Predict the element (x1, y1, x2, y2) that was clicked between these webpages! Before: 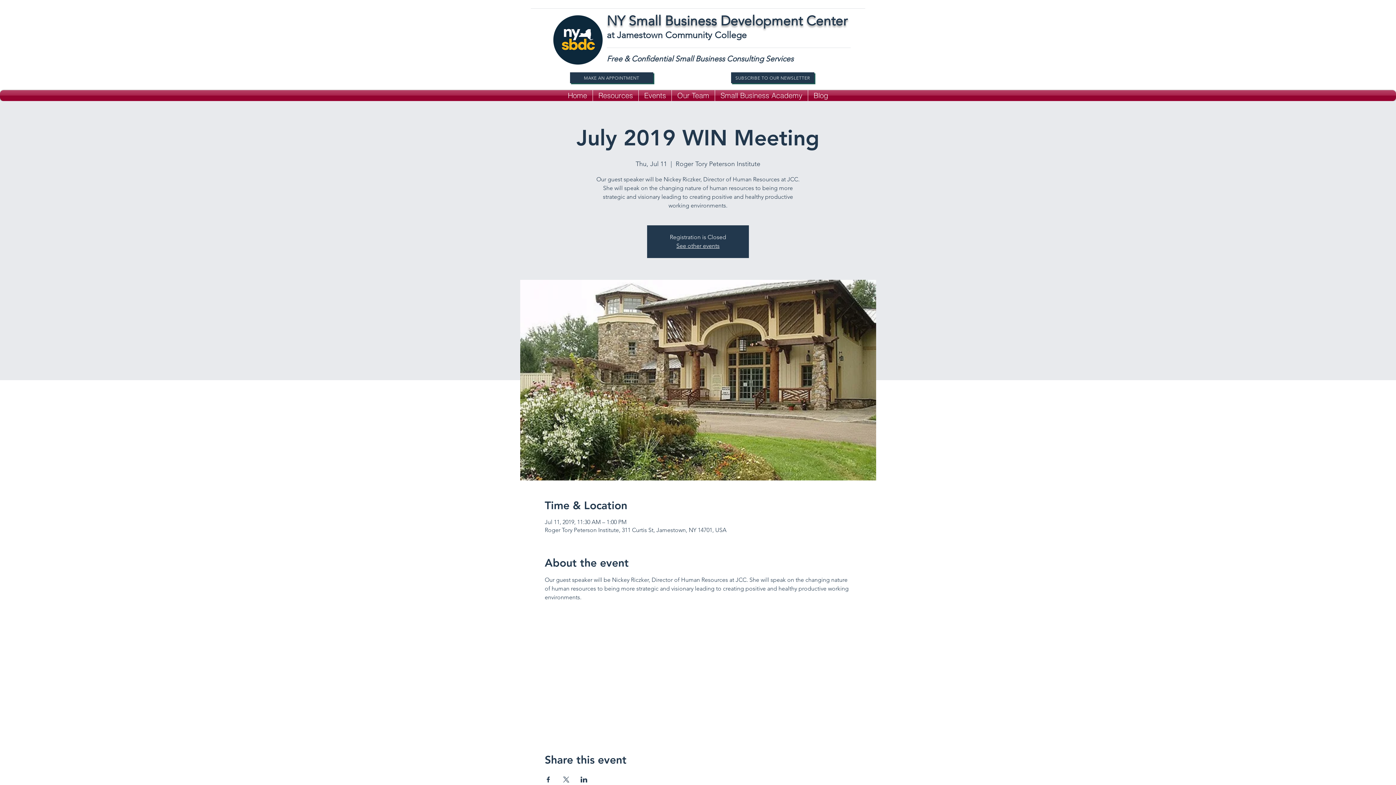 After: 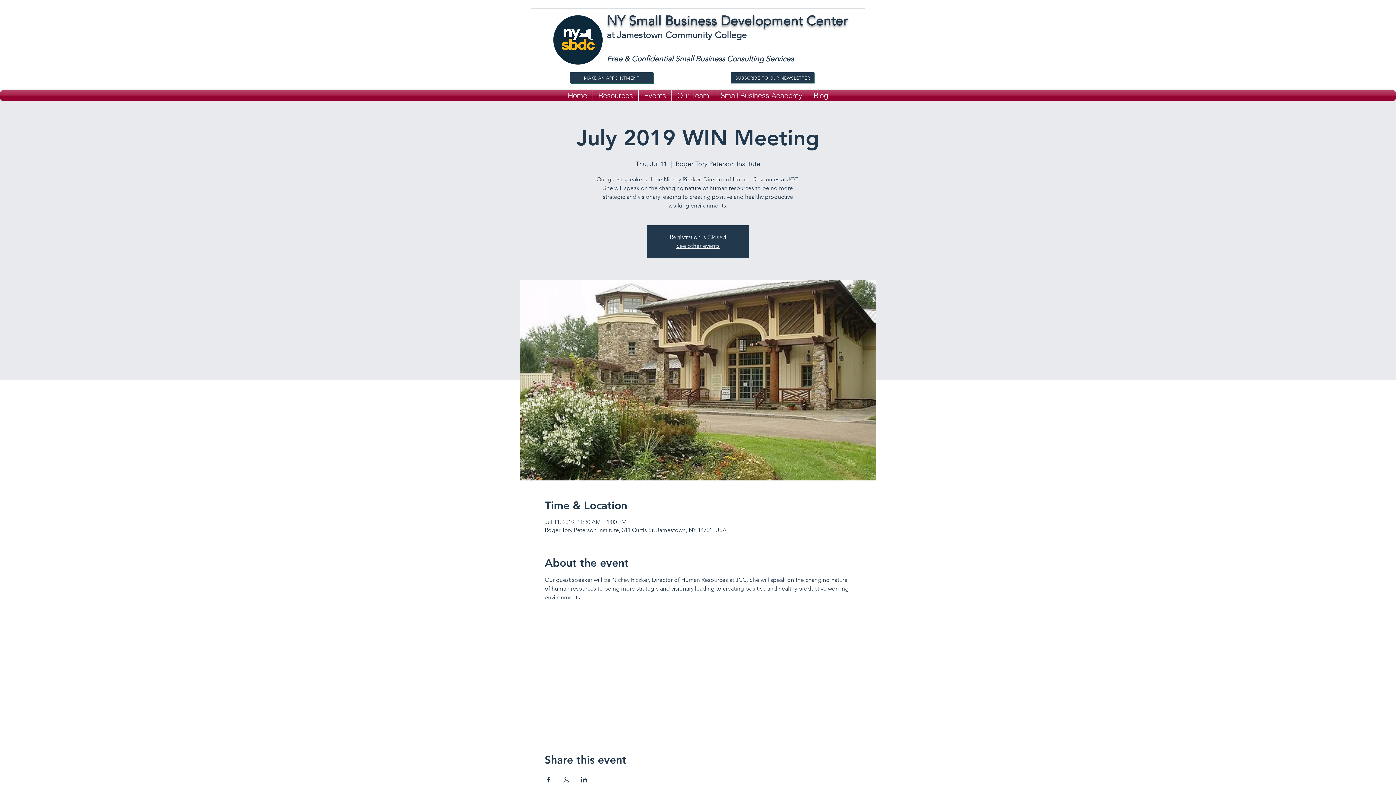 Action: bbox: (731, 72, 814, 83) label: Subscribe to our newsletter